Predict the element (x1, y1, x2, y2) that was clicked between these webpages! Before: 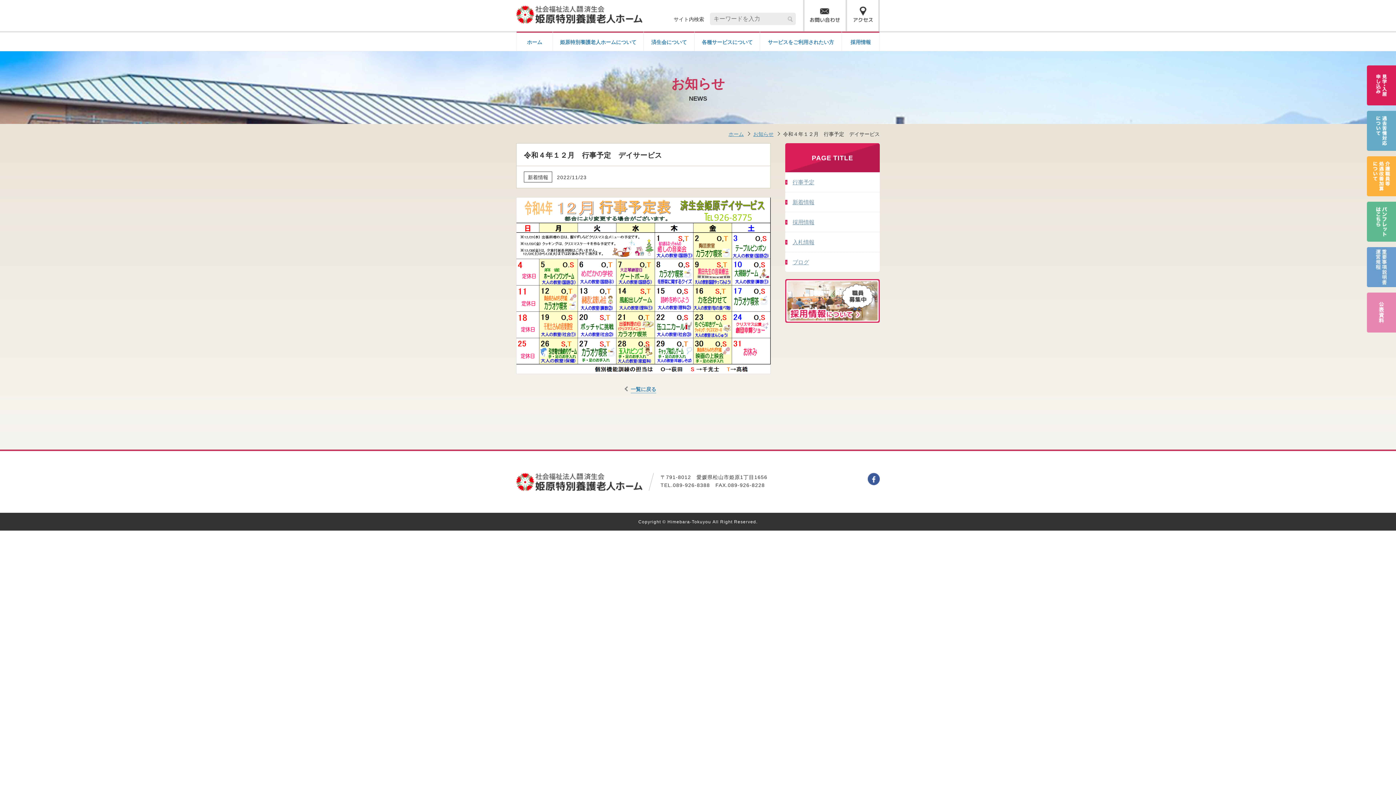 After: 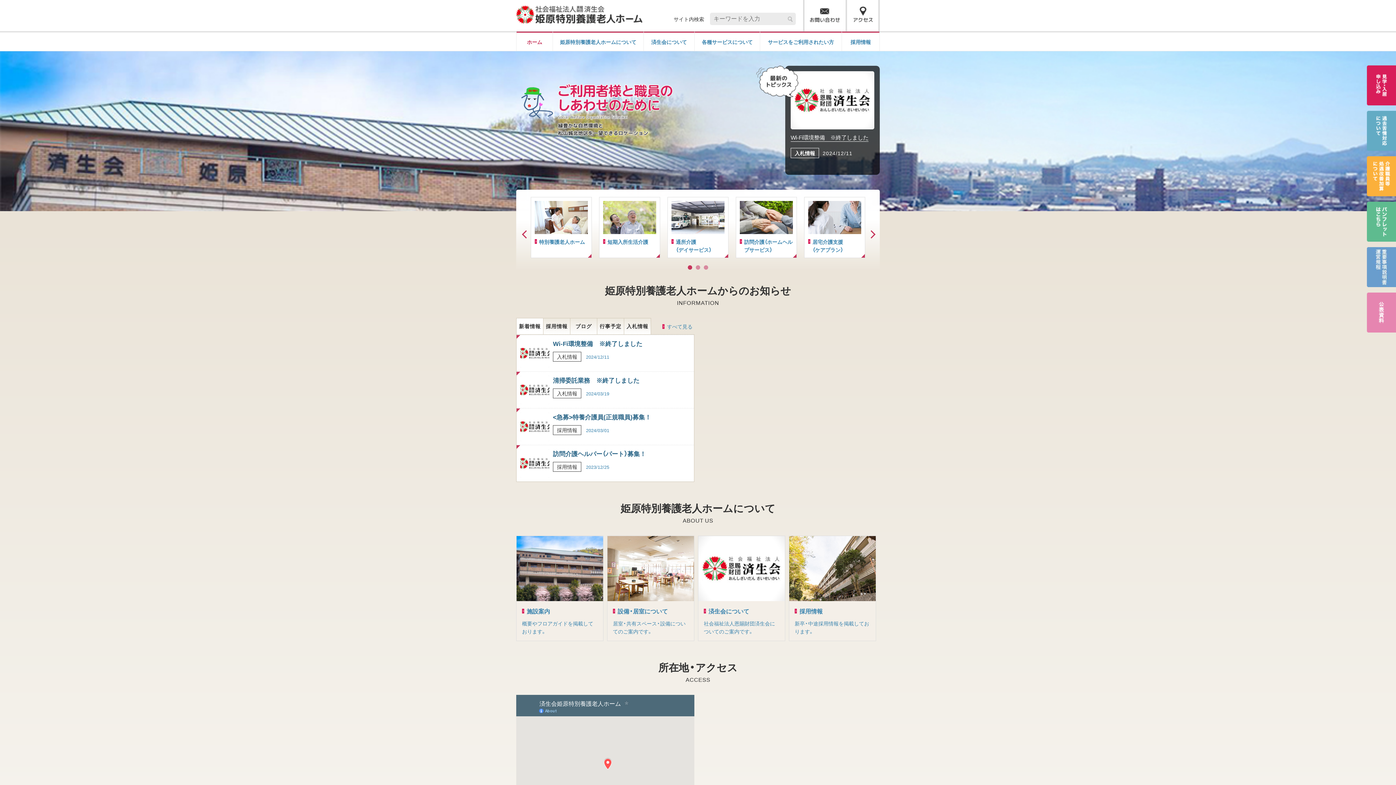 Action: bbox: (516, 477, 642, 485)